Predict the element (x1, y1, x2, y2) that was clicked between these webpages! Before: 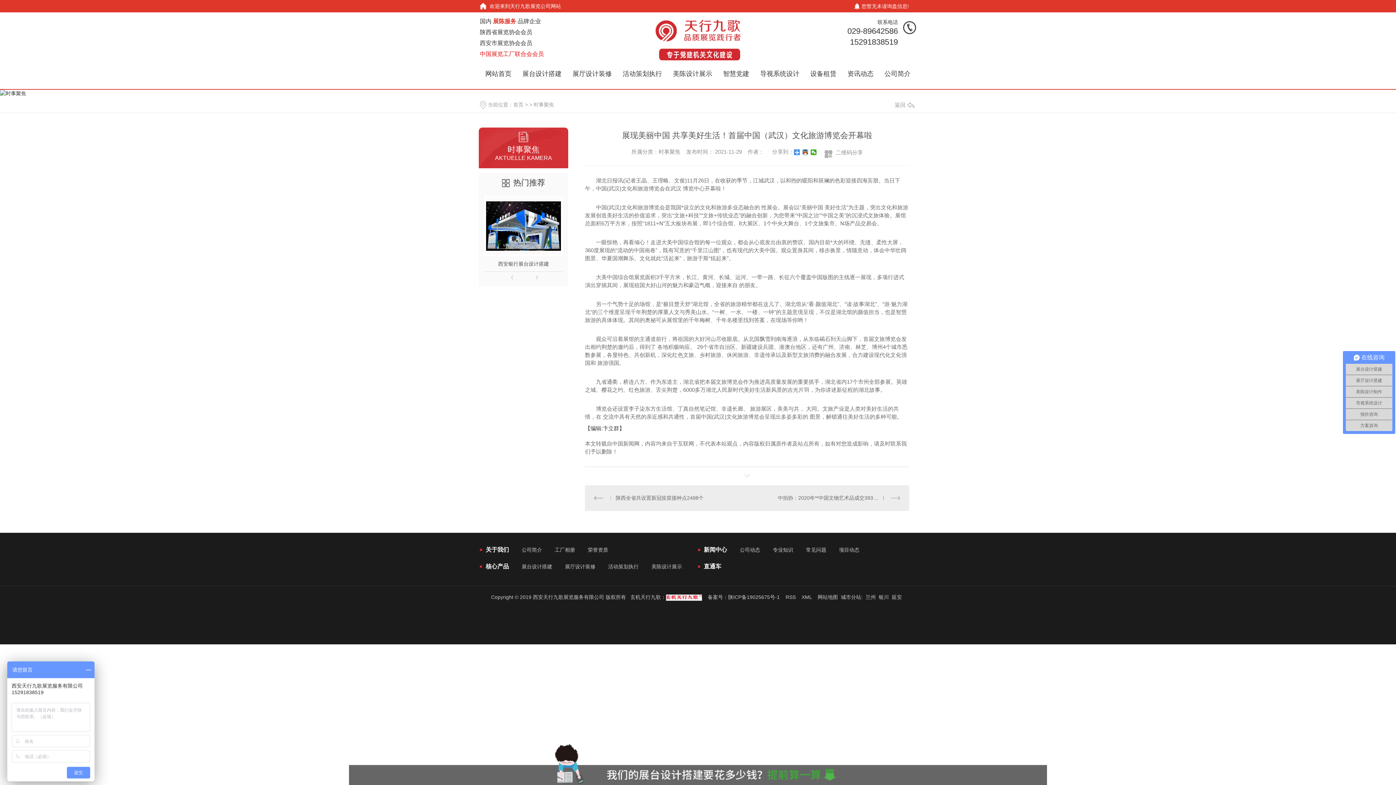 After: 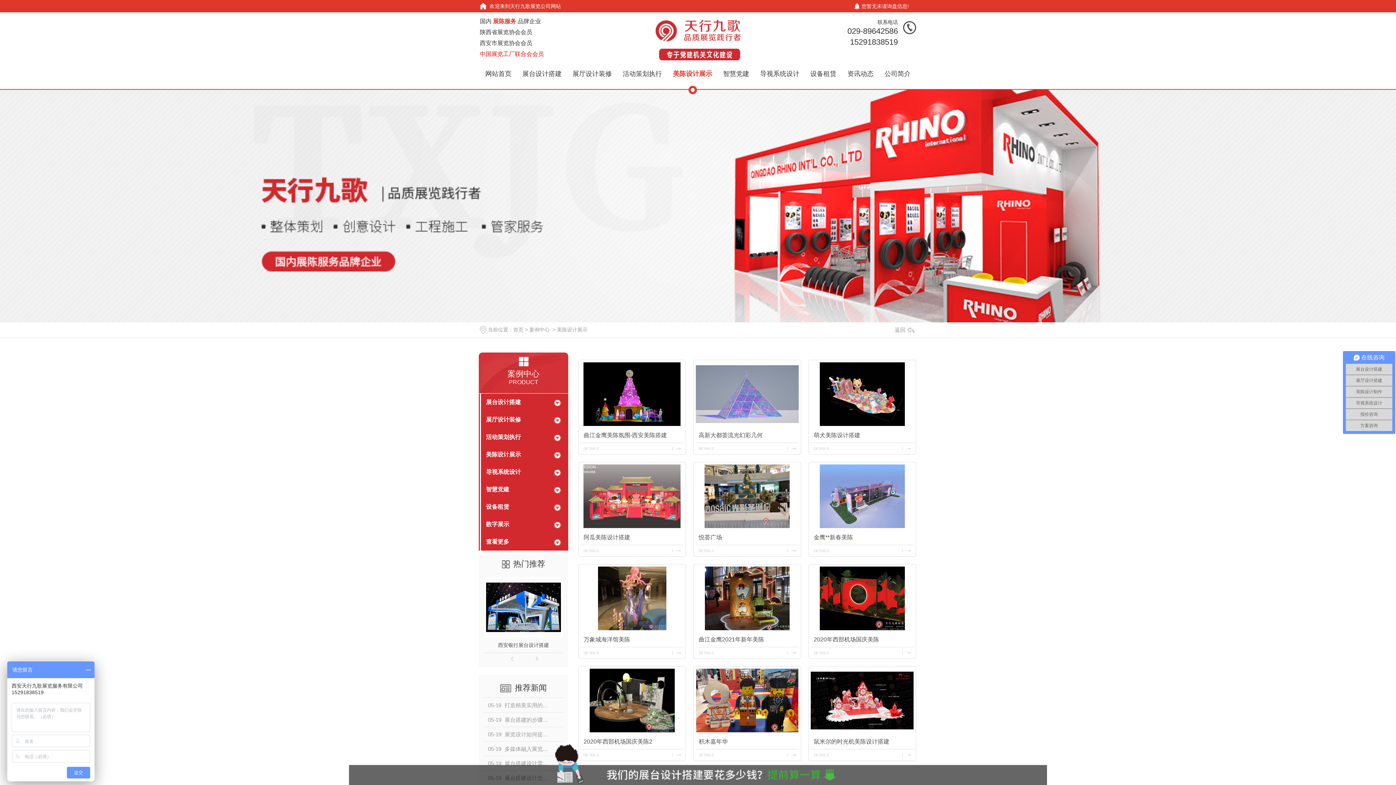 Action: label: 美陈设计展示 bbox: (667, 64, 717, 89)